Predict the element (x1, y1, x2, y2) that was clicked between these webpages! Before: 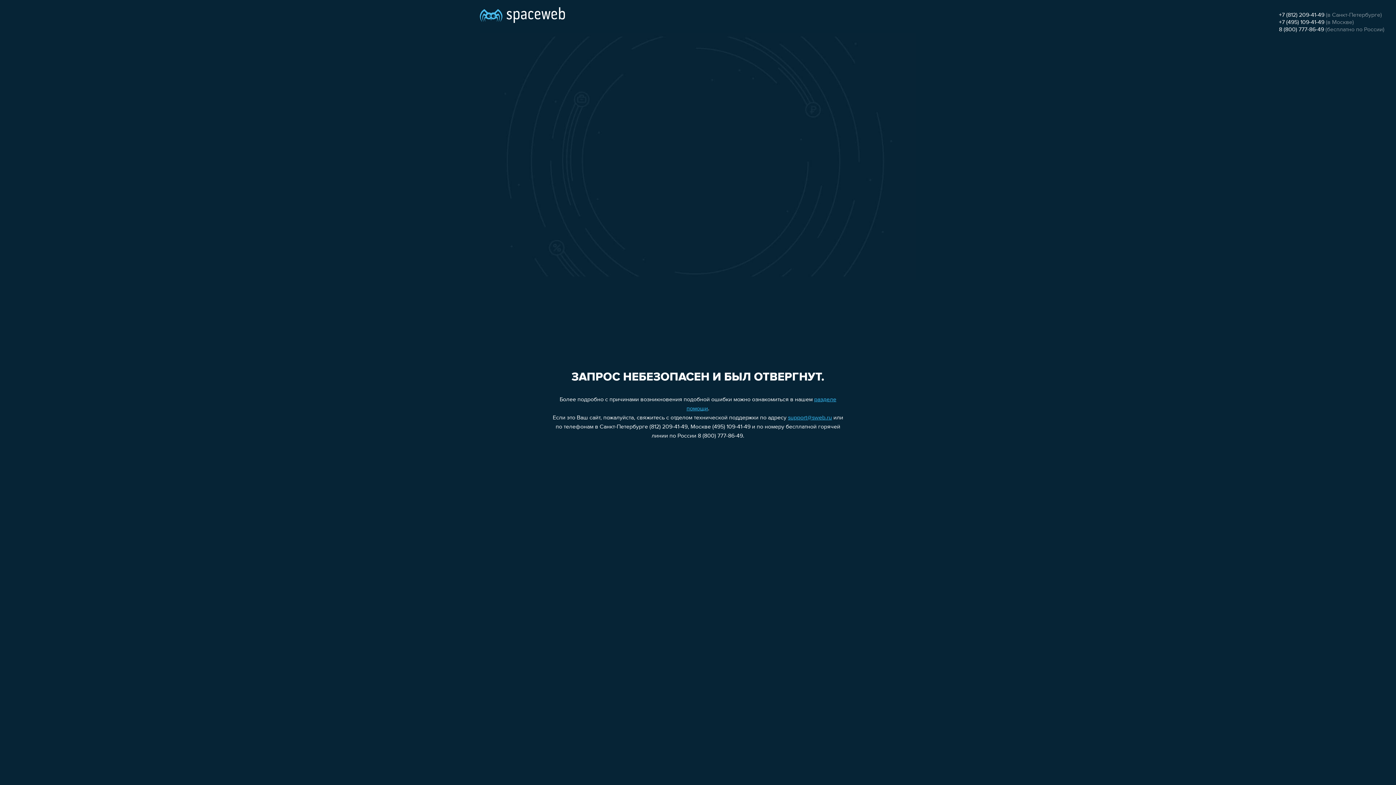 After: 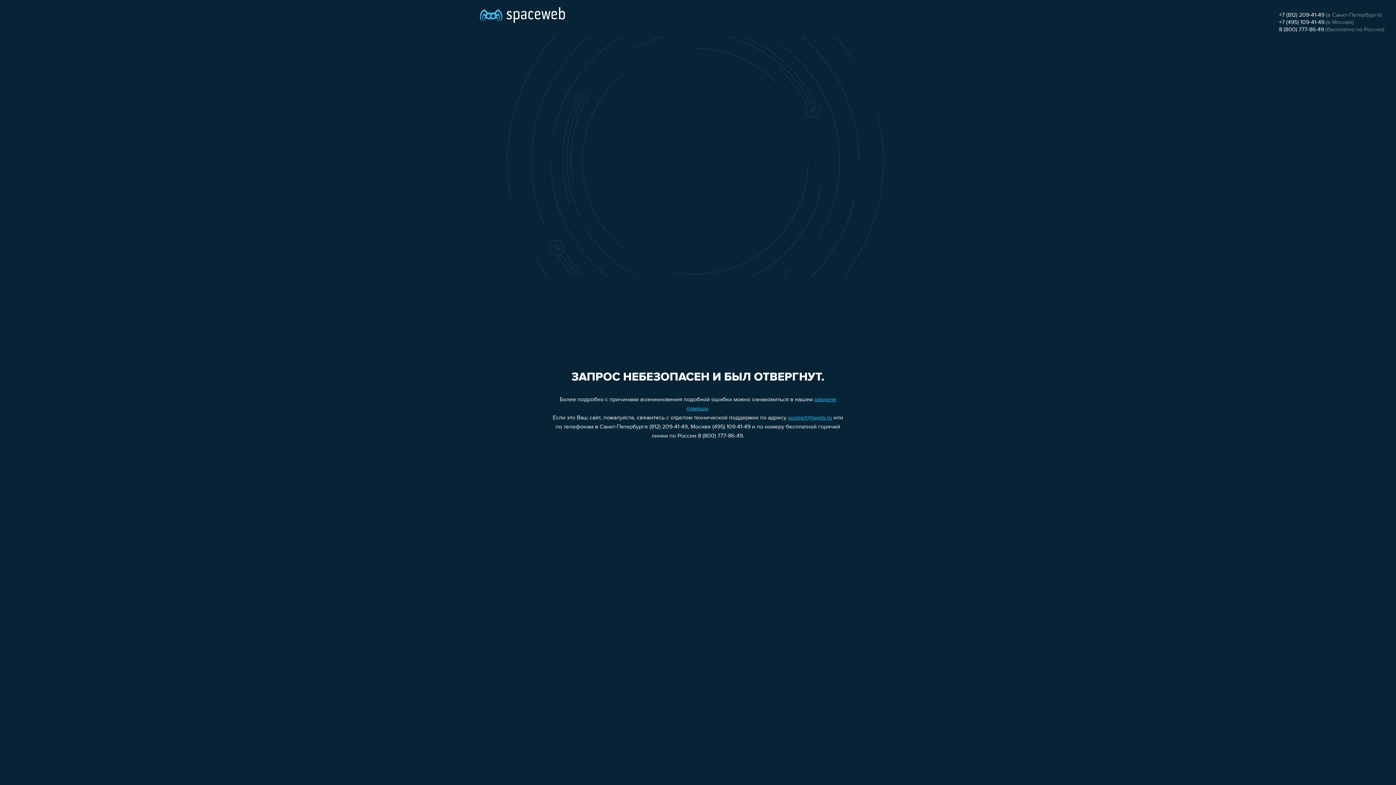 Action: label: 8 (800) 777-86-49 bbox: (1279, 26, 1324, 32)